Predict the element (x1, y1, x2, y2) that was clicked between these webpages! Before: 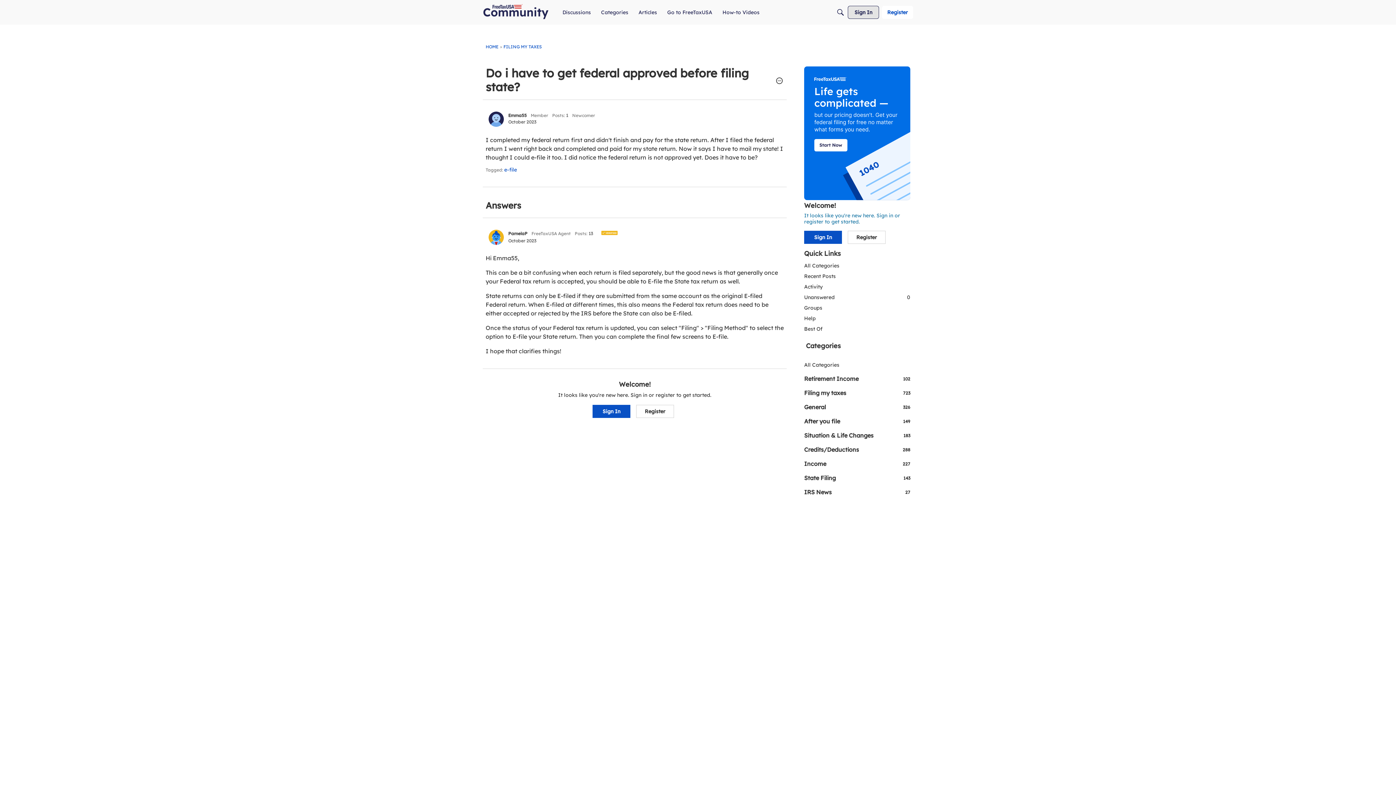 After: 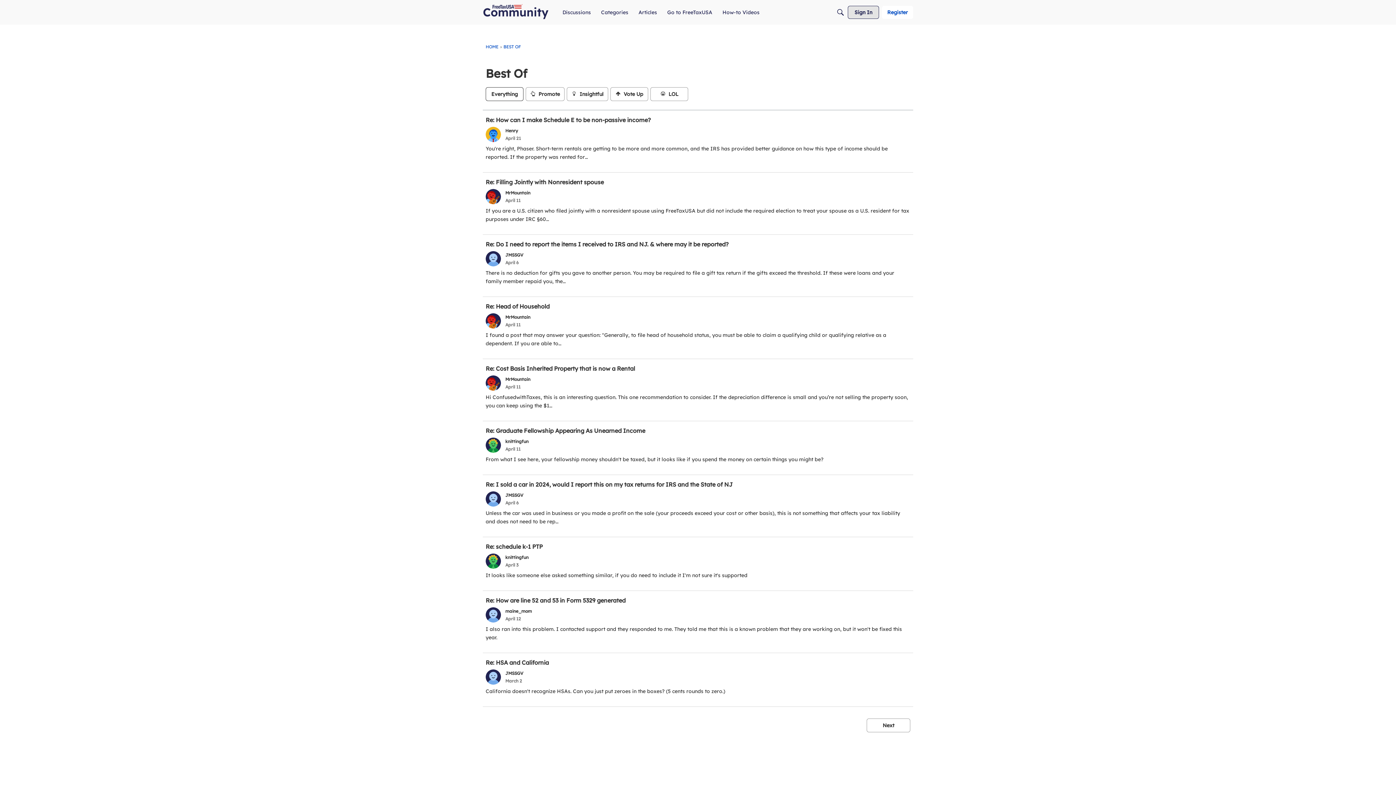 Action: bbox: (804, 324, 910, 334) label: Best Of